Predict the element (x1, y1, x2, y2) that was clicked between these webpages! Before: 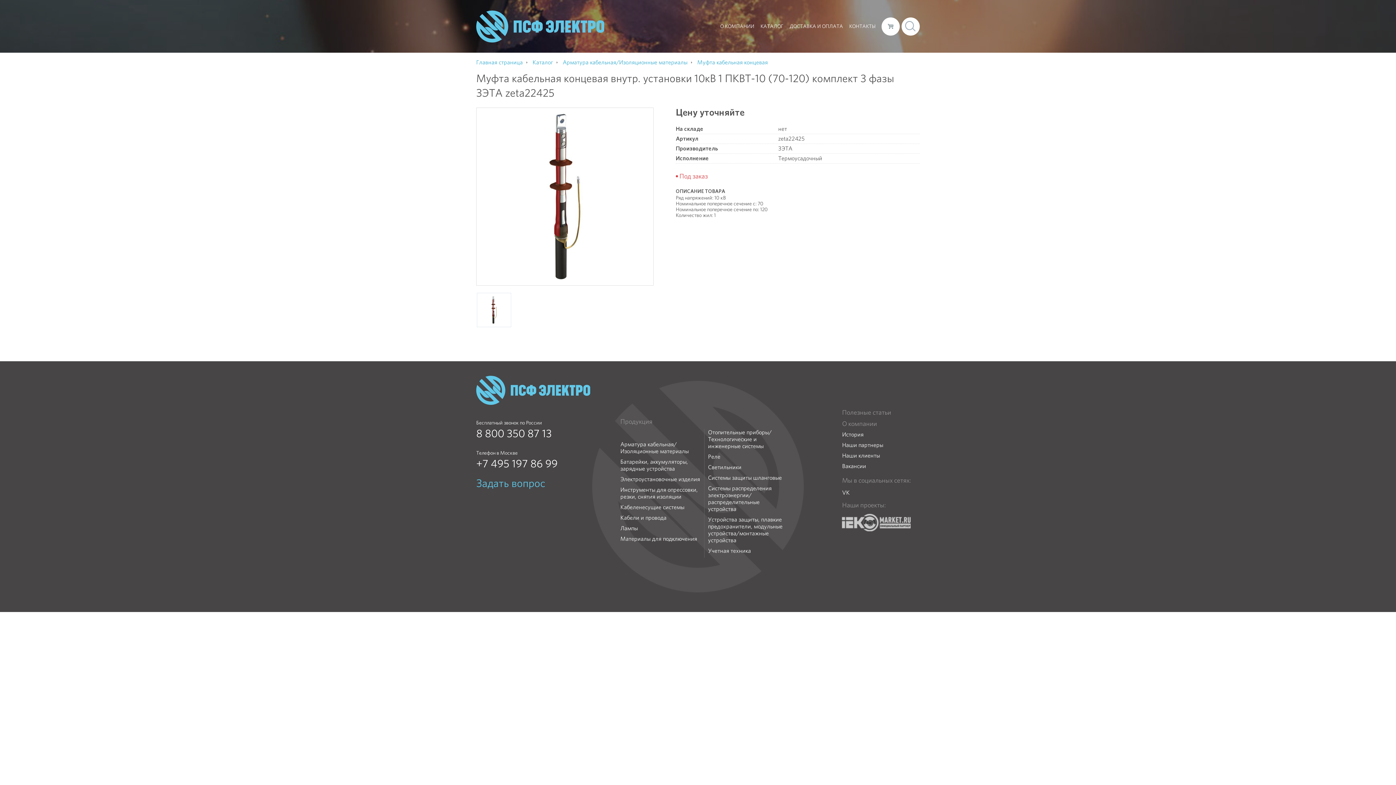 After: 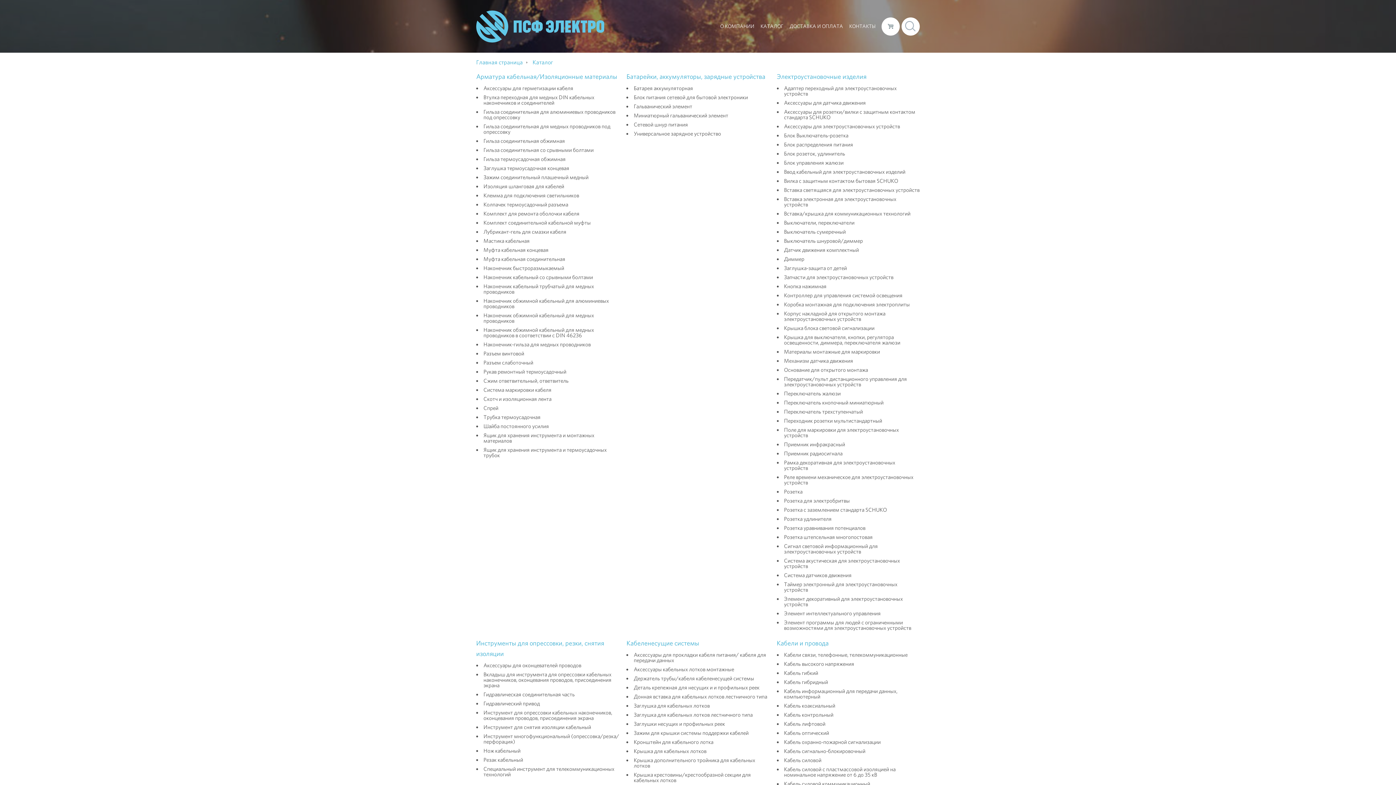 Action: bbox: (620, 417, 789, 425) label: Продукция